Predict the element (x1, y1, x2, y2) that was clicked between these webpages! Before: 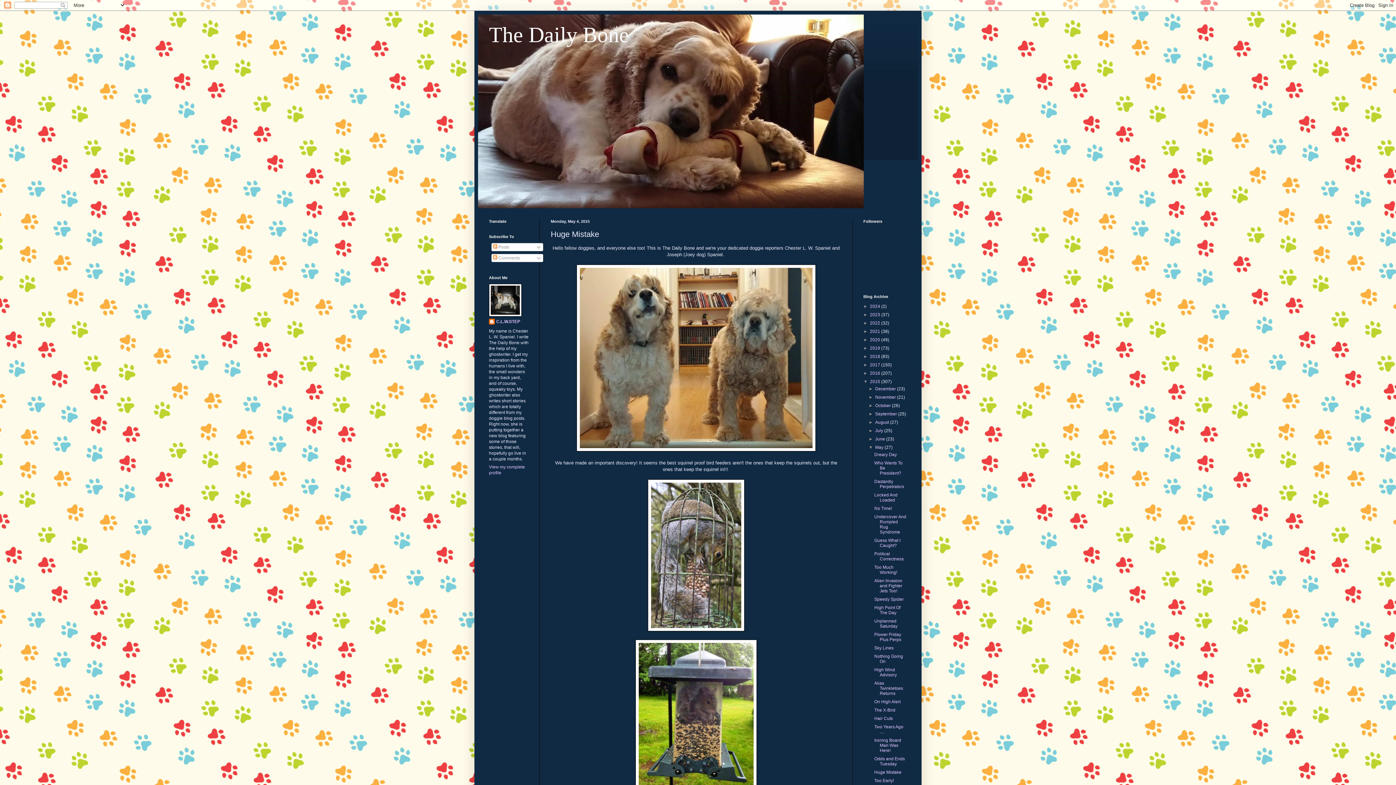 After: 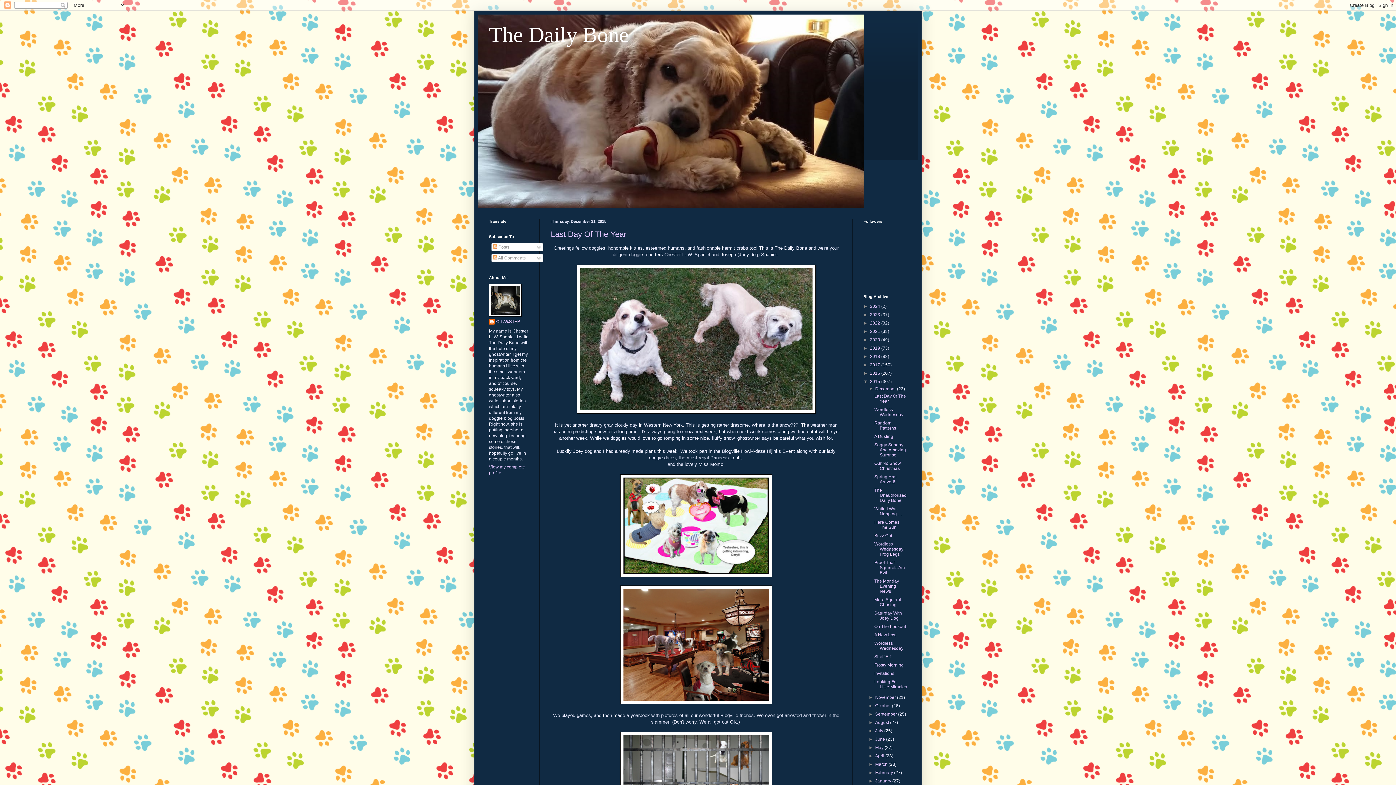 Action: label: December  bbox: (875, 386, 897, 391)